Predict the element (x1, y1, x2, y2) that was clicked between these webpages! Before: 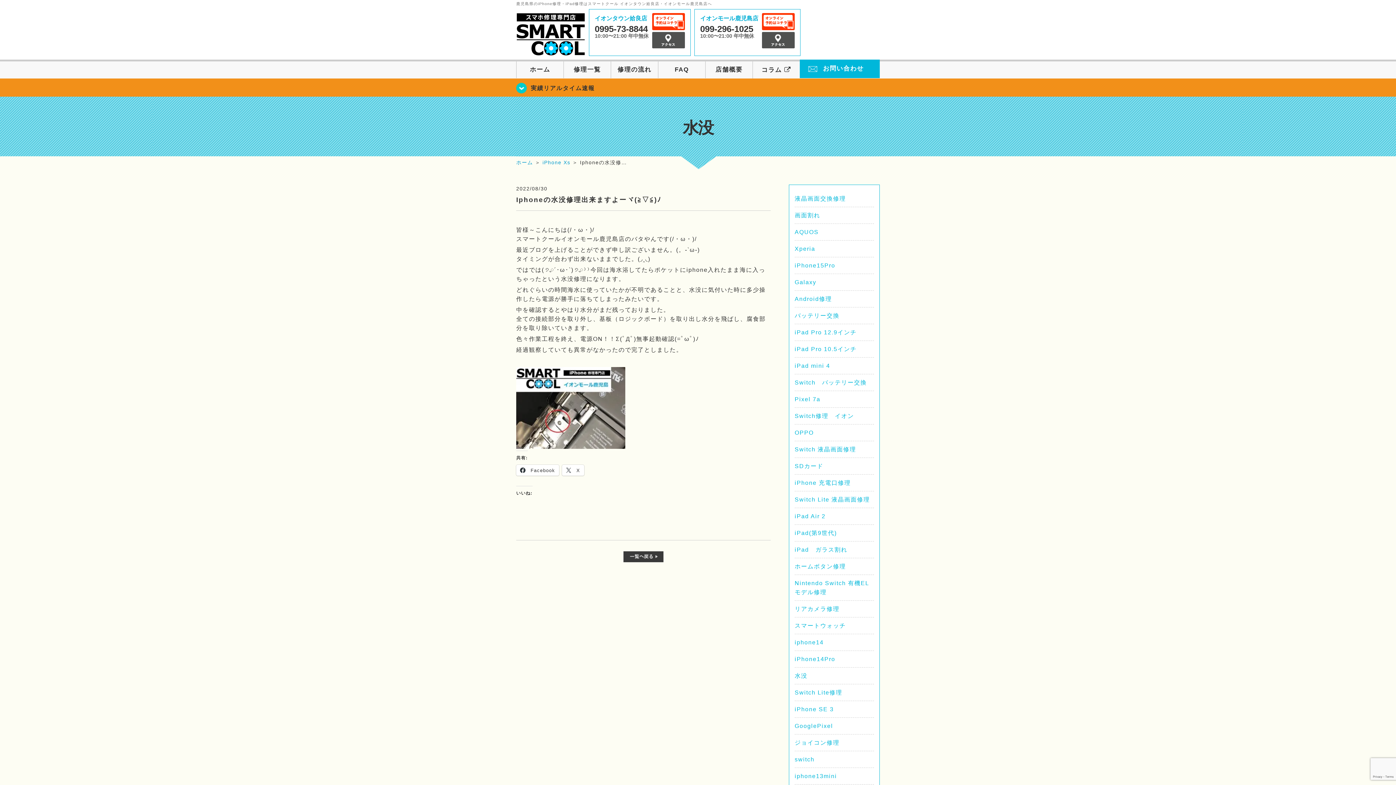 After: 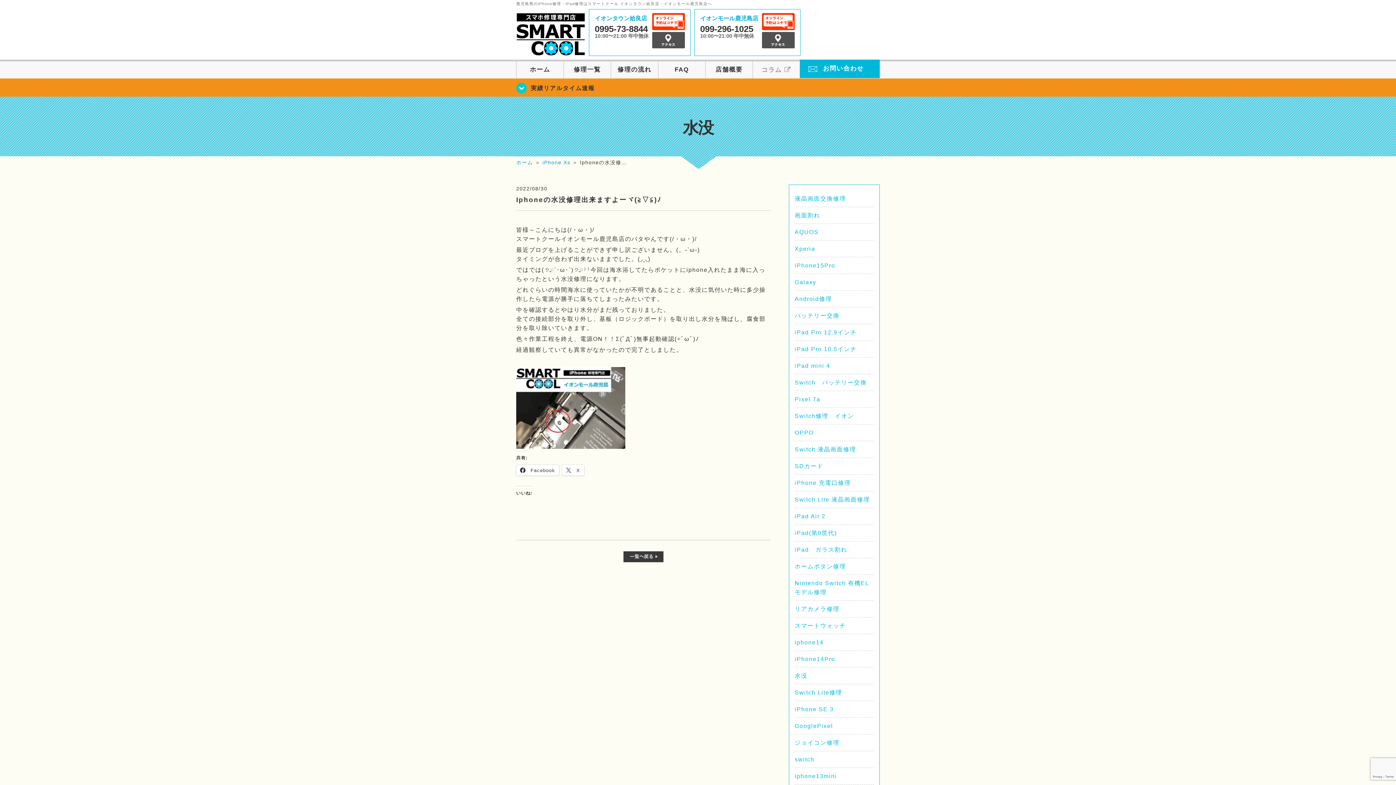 Action: bbox: (753, 61, 800, 78) label: コラム 